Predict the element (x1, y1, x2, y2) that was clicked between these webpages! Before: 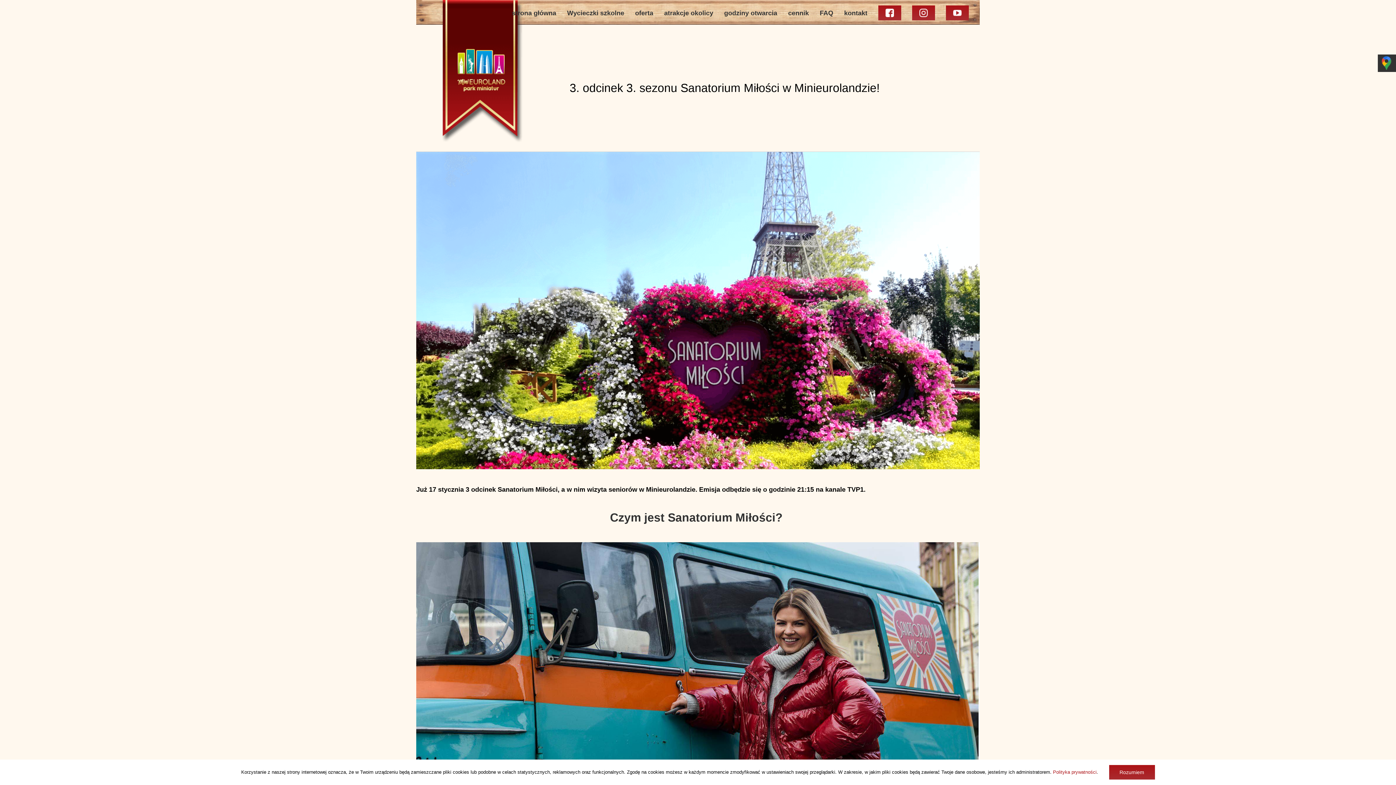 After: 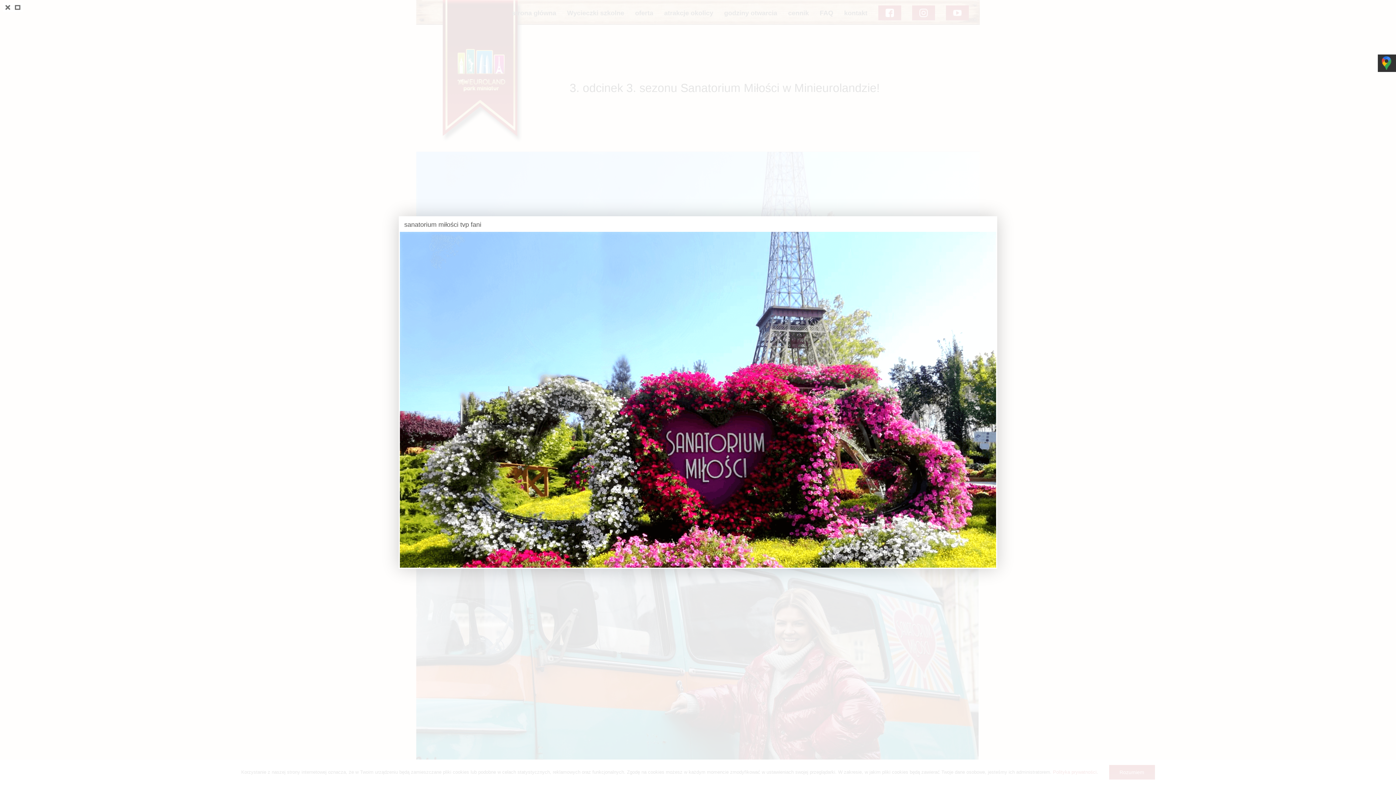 Action: bbox: (416, 152, 980, 469) label: sanatorium miłości tvp fani